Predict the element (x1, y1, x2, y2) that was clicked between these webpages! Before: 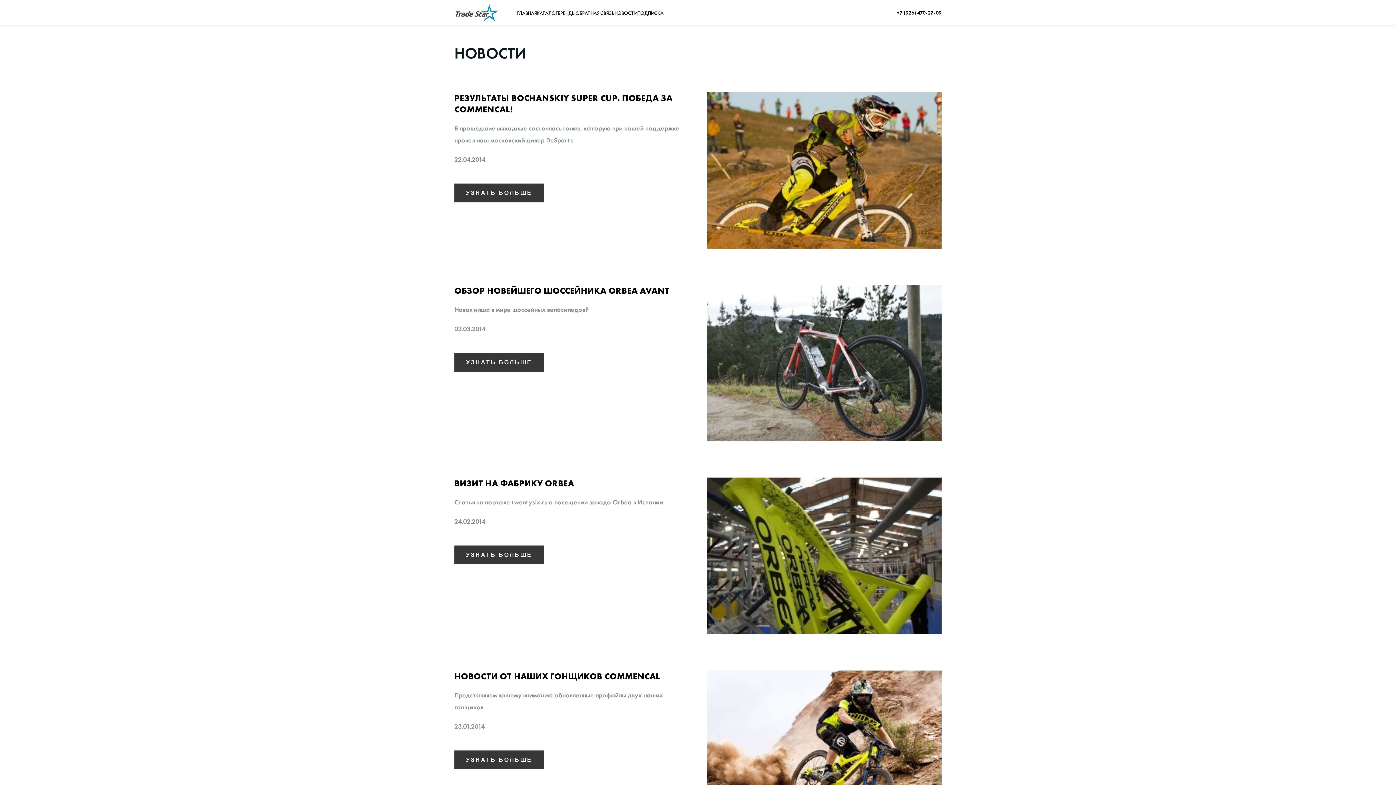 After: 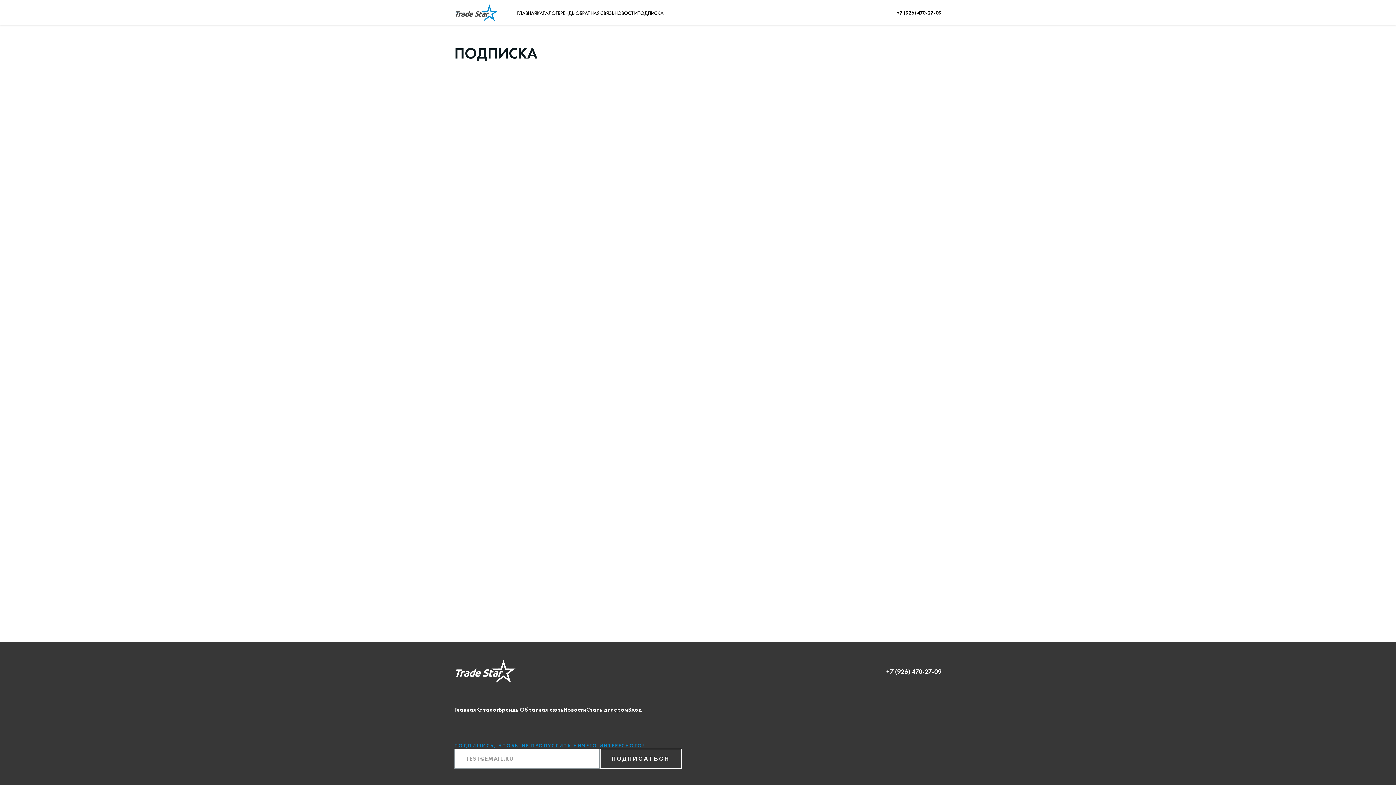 Action: bbox: (637, 9, 663, 16) label: ПОДПИСКА